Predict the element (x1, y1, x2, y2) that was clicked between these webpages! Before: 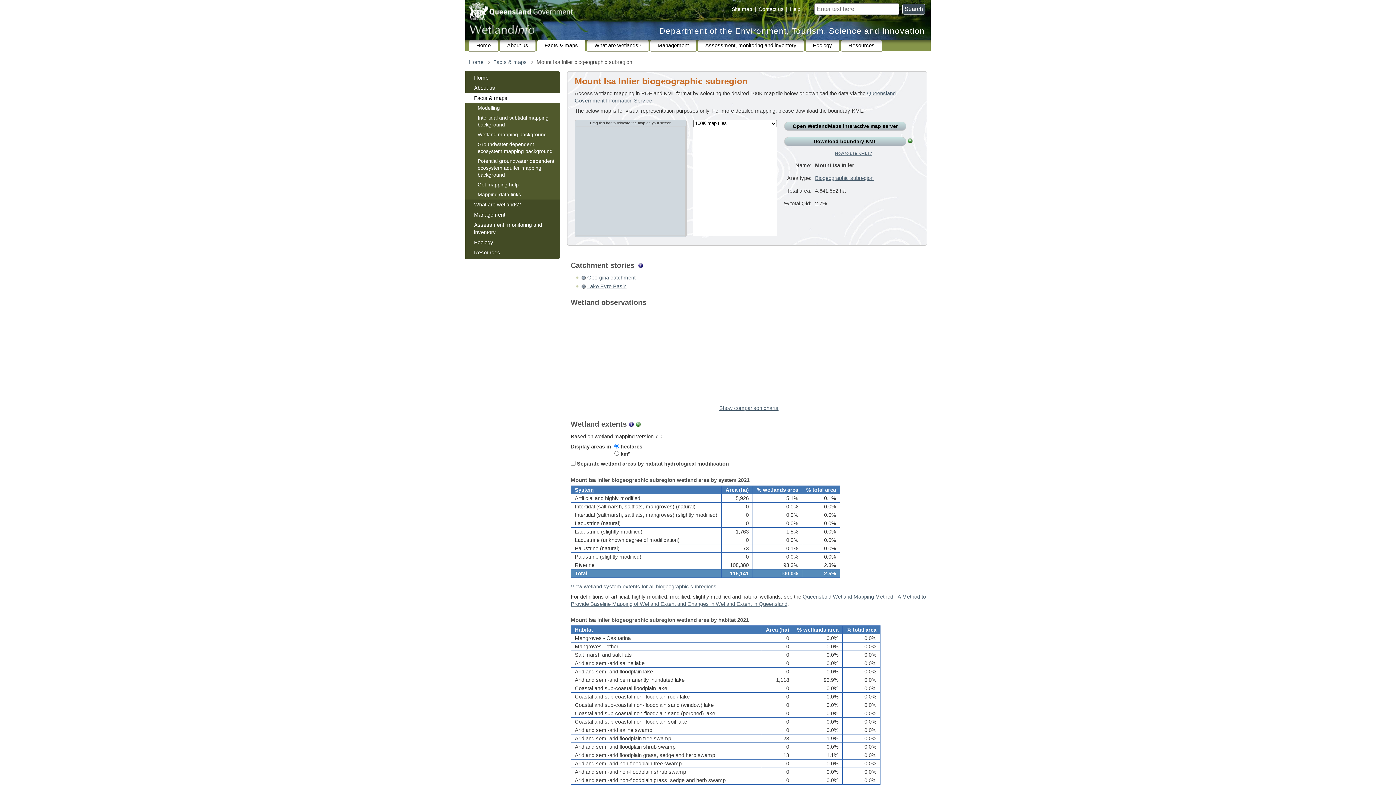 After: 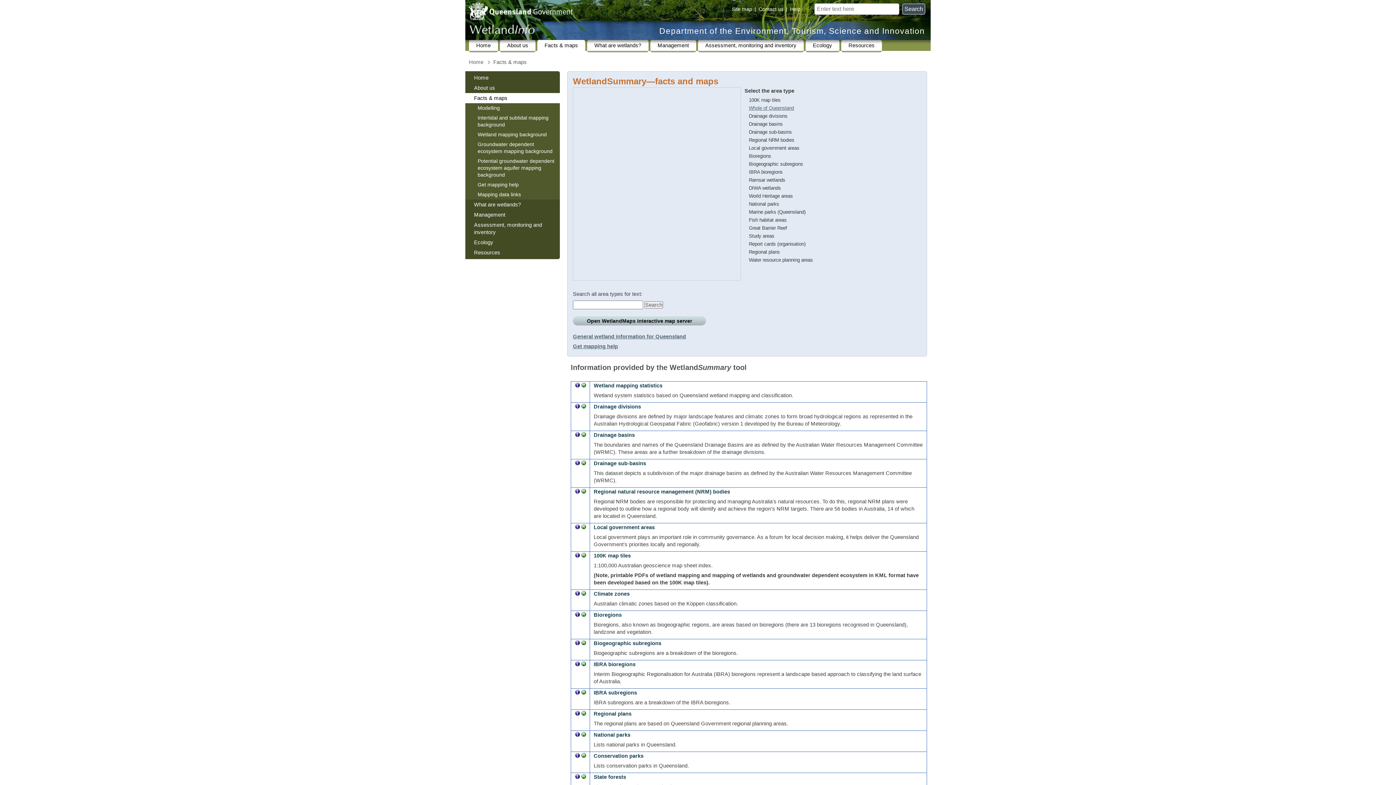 Action: label: Facts & maps bbox: (465, 93, 560, 103)